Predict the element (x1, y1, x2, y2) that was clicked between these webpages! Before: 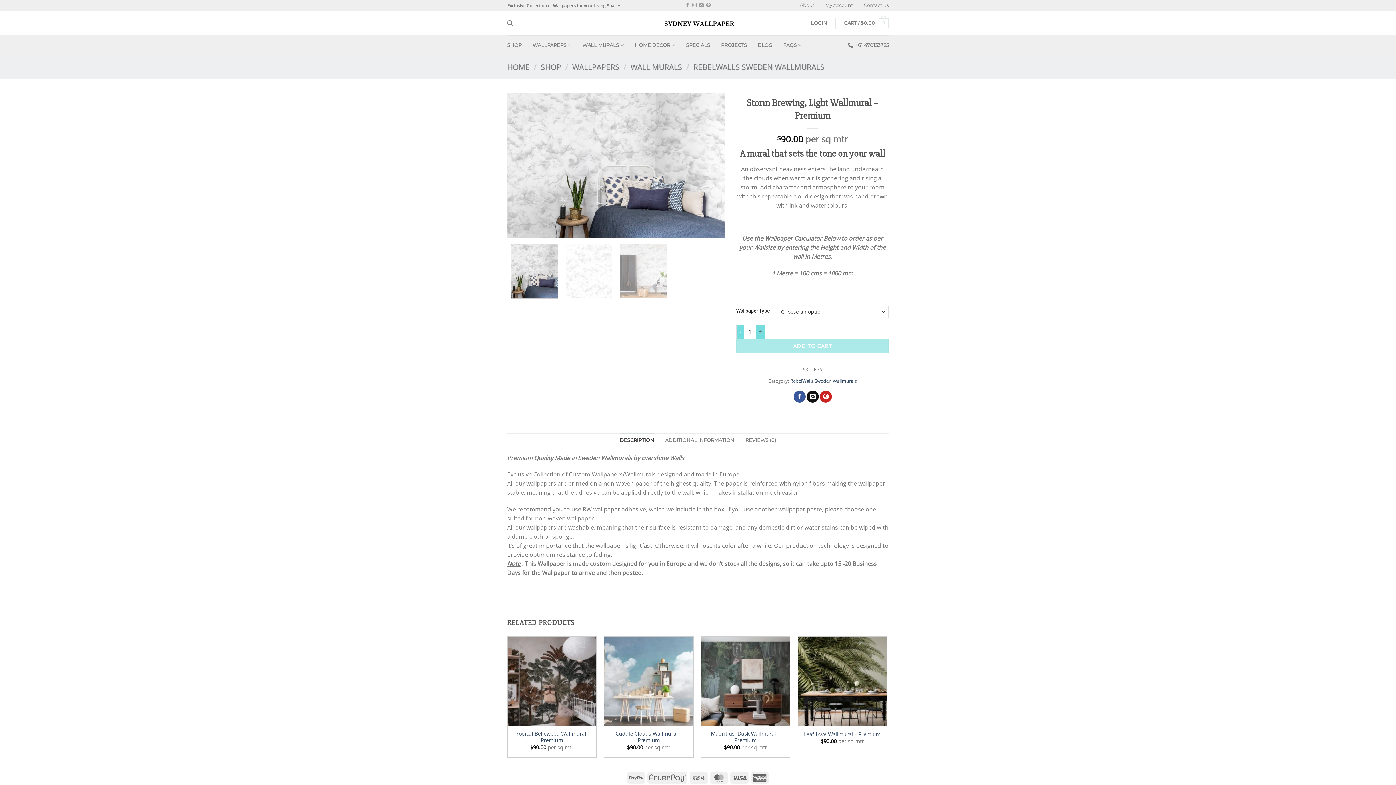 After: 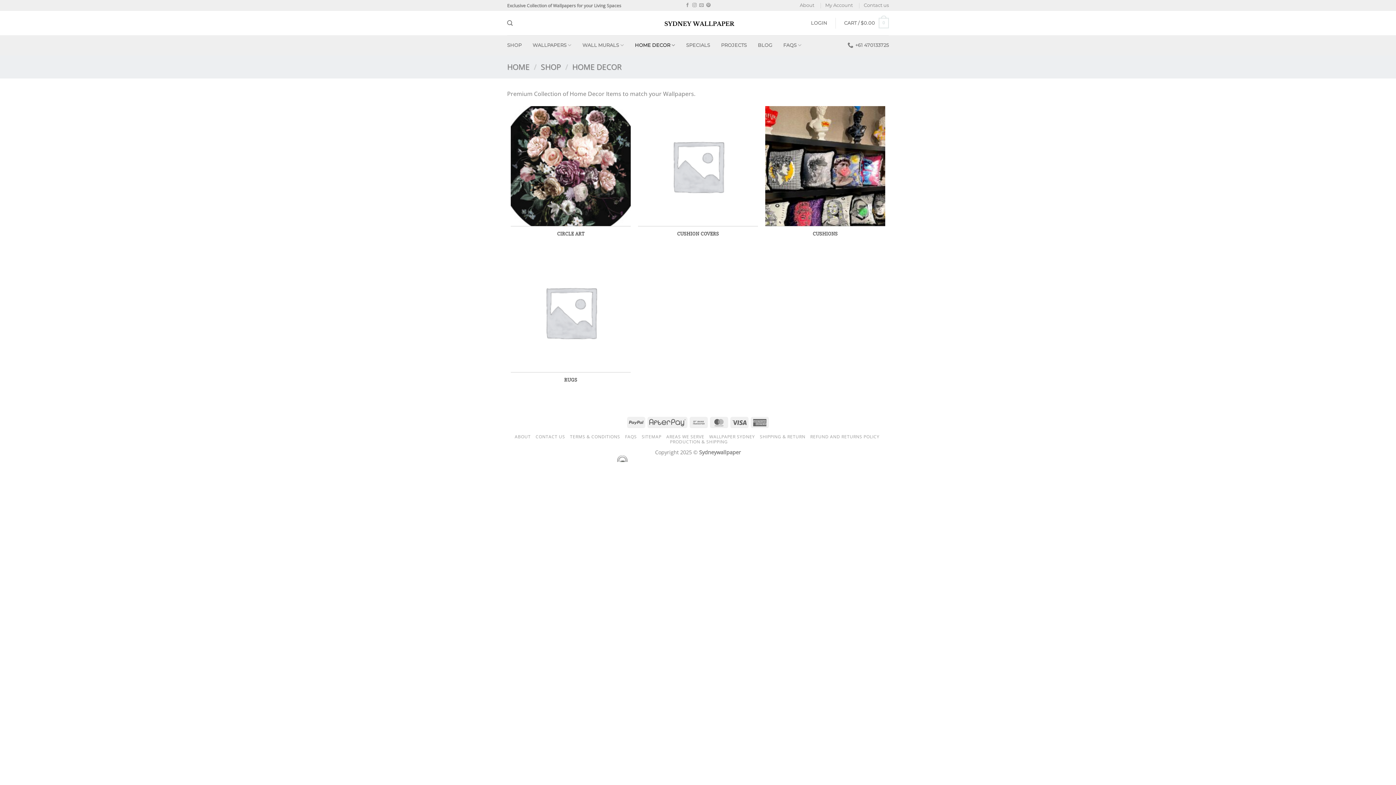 Action: label: HOME DECOR bbox: (635, 38, 675, 52)